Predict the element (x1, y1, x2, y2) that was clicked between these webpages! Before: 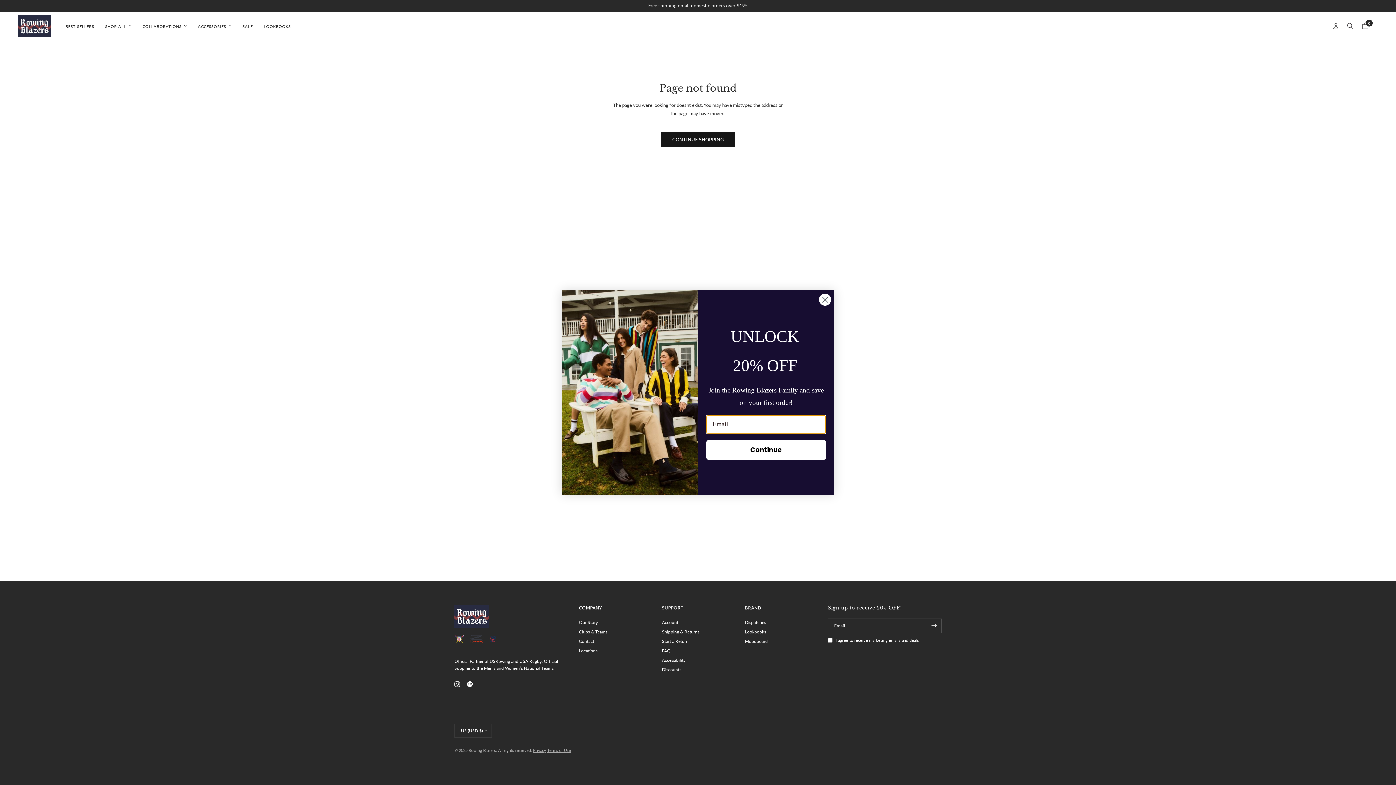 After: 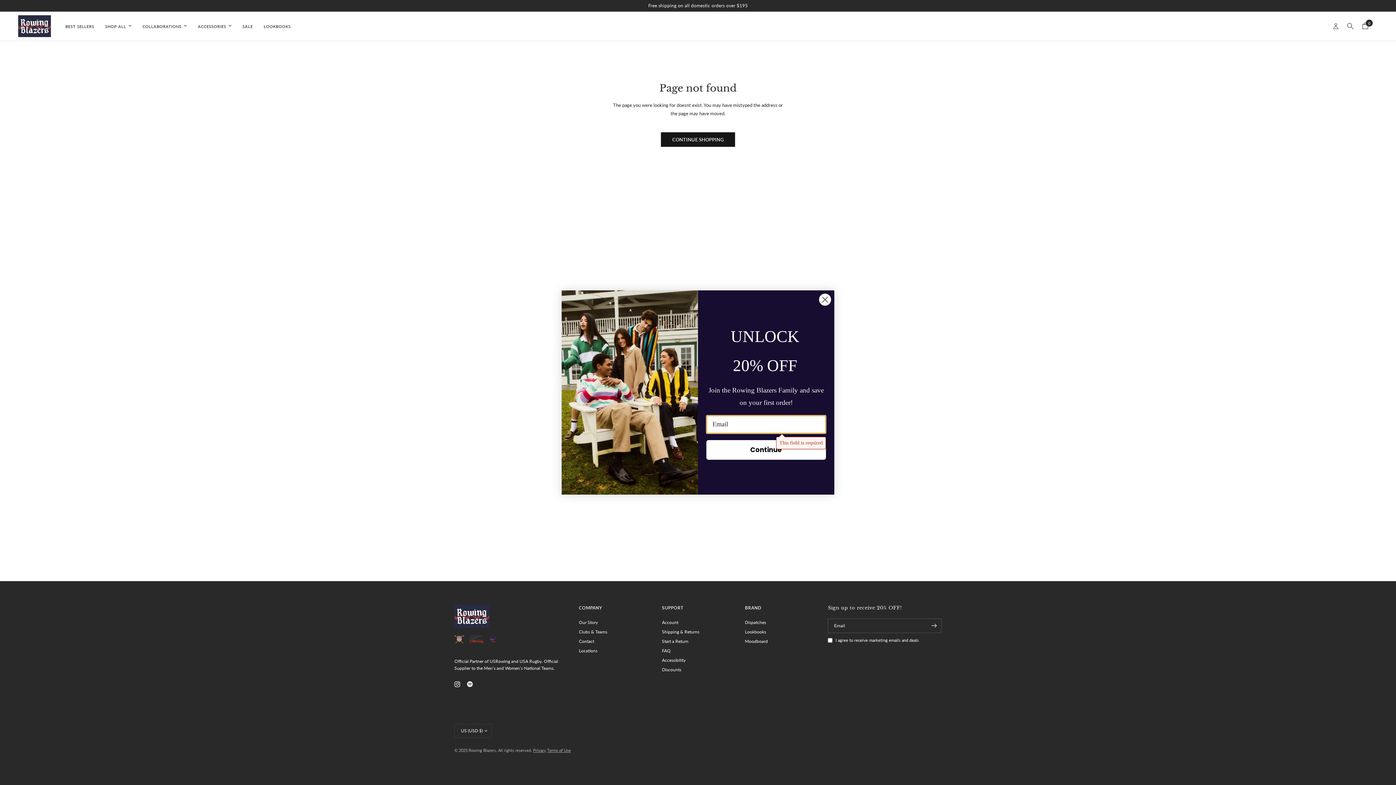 Action: label: Continue bbox: (706, 440, 826, 459)